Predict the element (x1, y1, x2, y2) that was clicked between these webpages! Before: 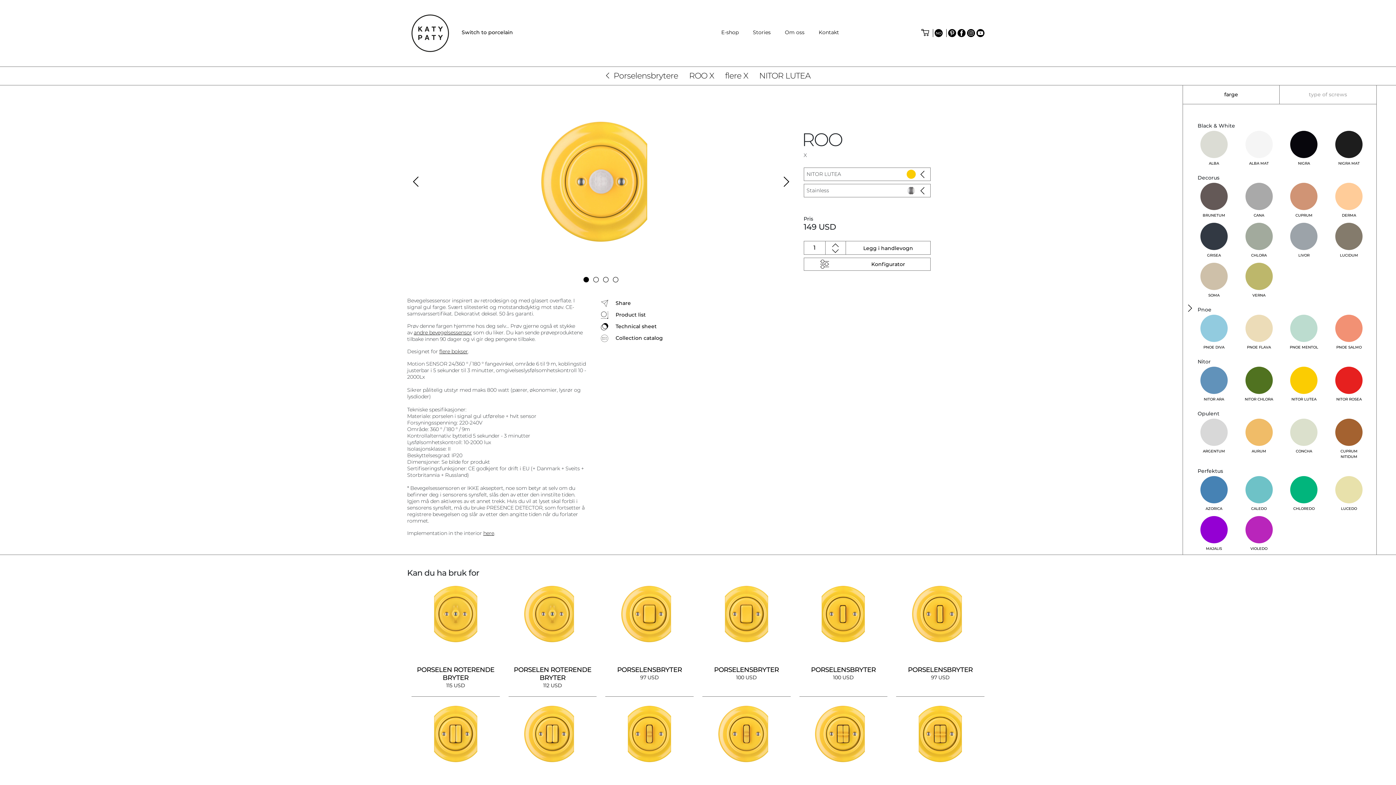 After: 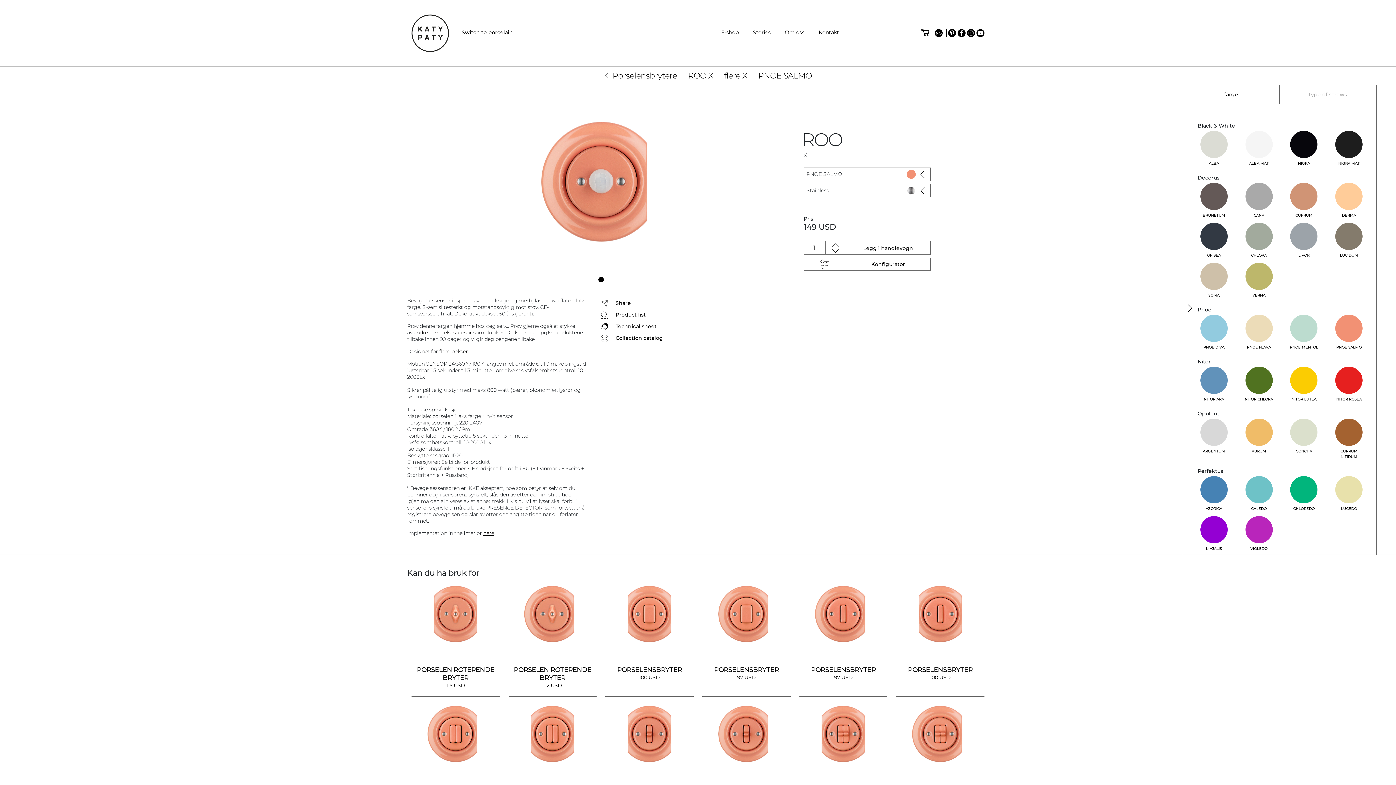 Action: bbox: (1326, 314, 1371, 354) label: PNOE SALMO